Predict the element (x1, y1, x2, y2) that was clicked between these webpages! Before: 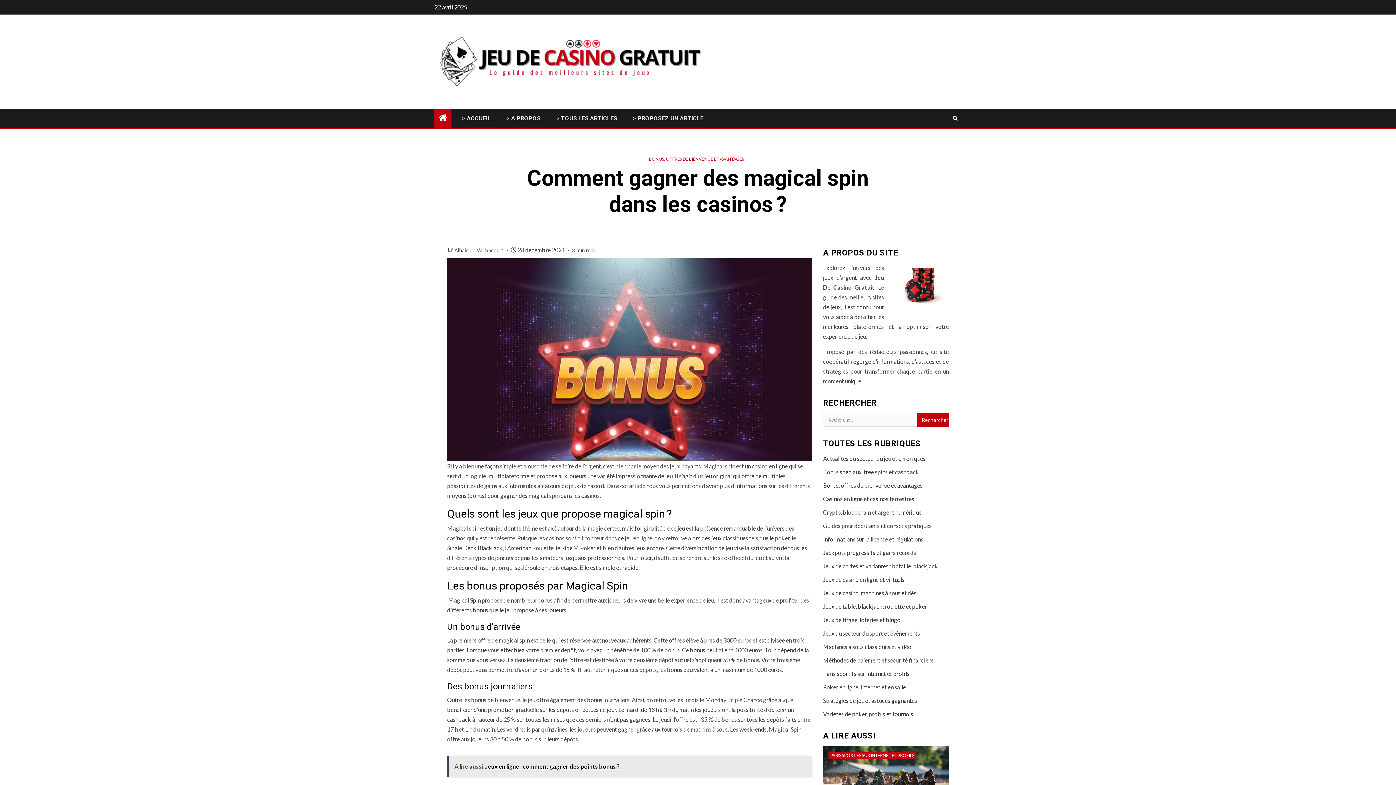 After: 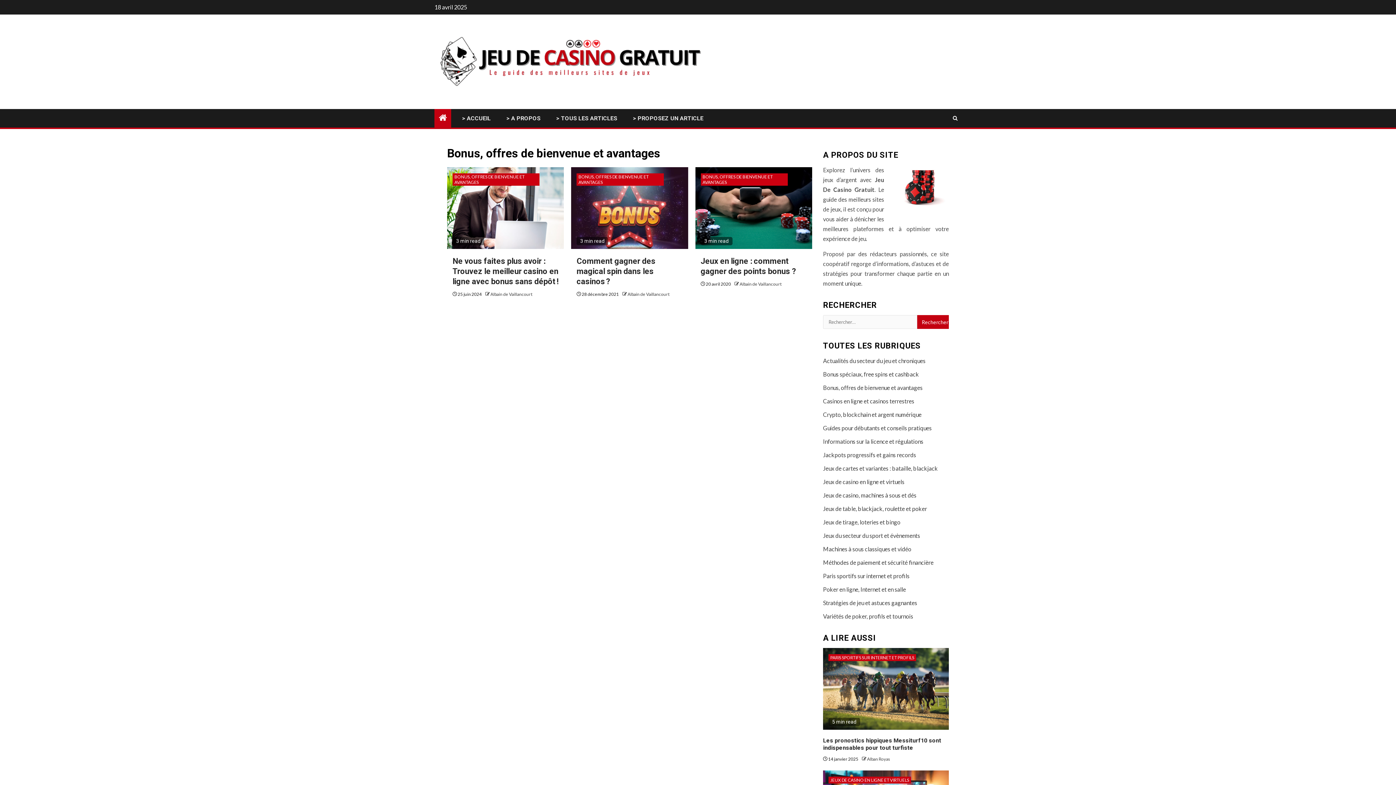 Action: bbox: (823, 482, 922, 489) label: Bonus, offres de bienvenue et avantages